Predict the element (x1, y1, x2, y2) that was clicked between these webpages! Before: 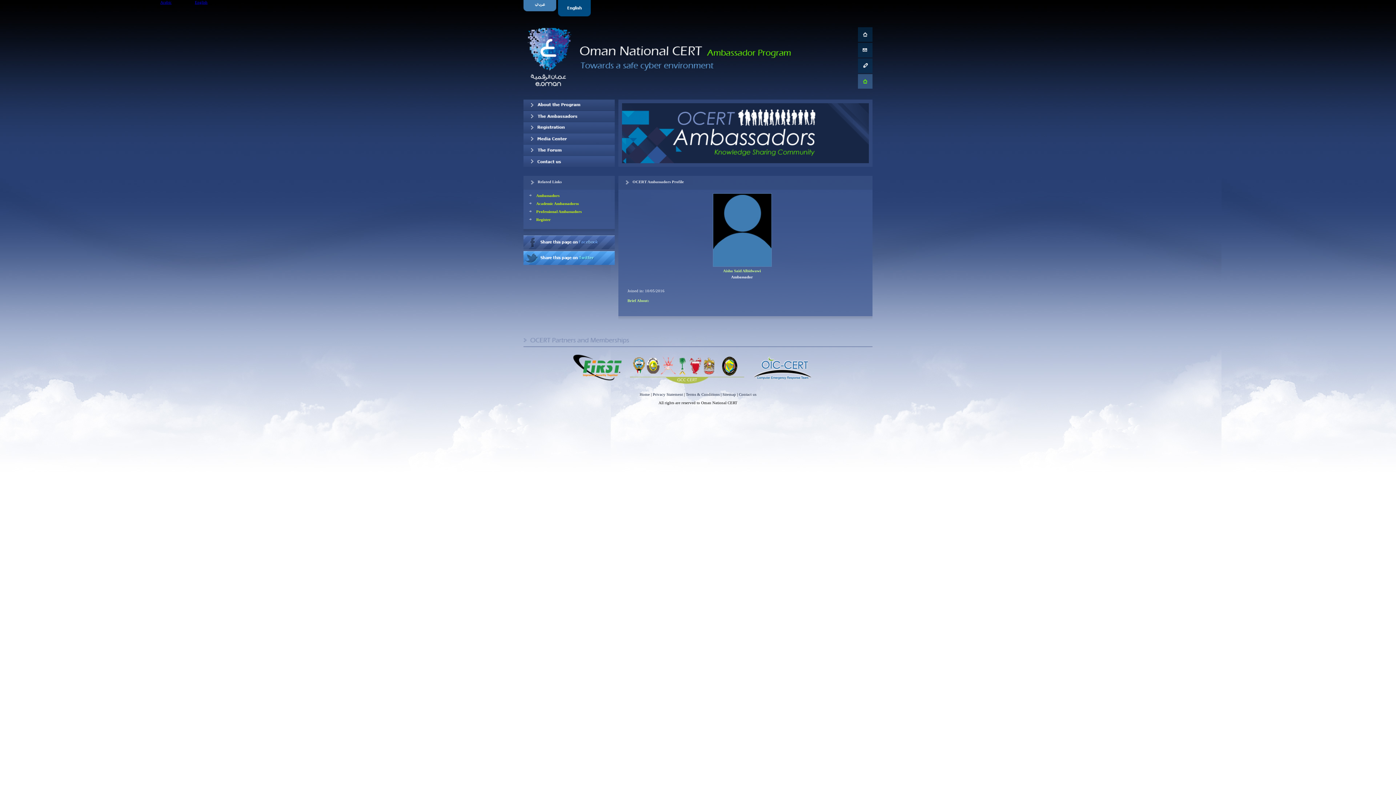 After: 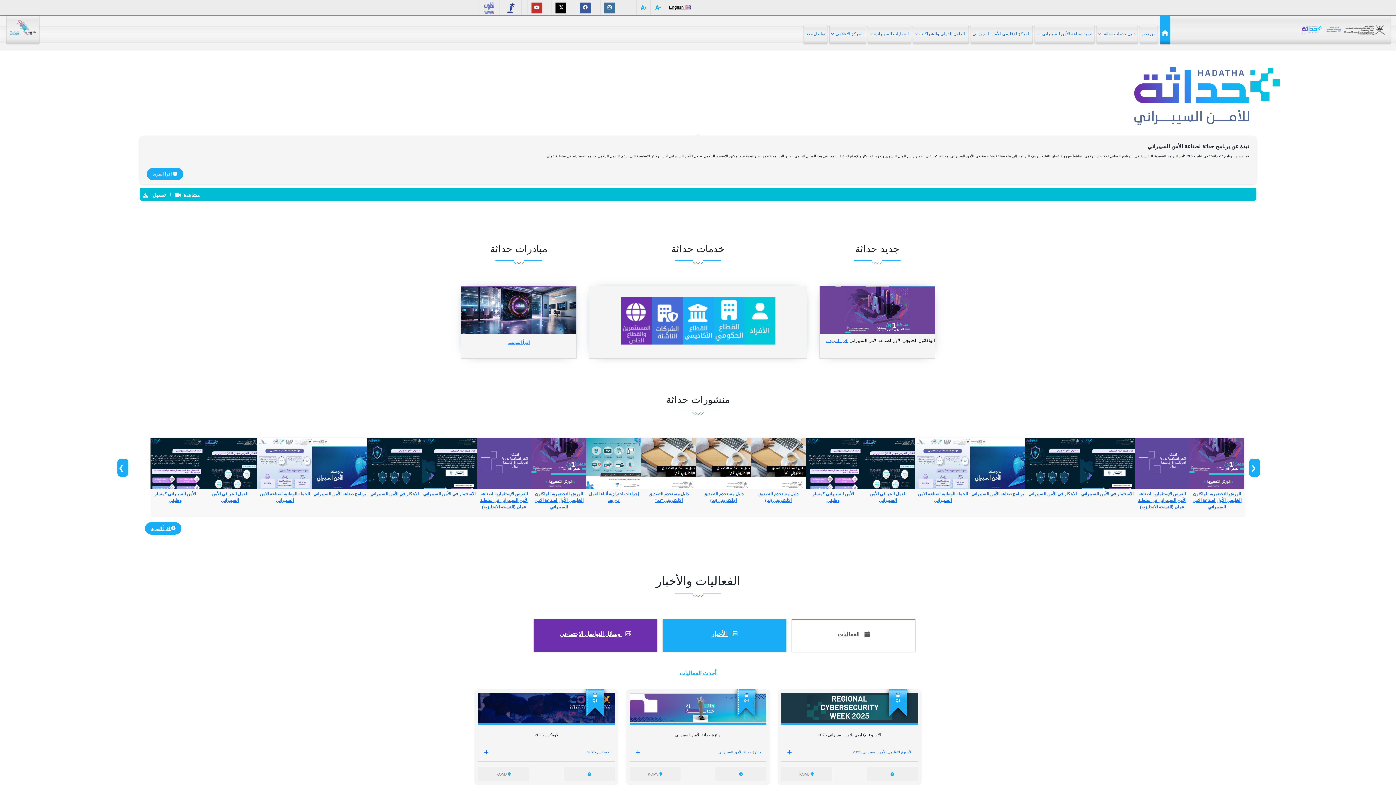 Action: bbox: (858, 74, 872, 88) label: CERT Website